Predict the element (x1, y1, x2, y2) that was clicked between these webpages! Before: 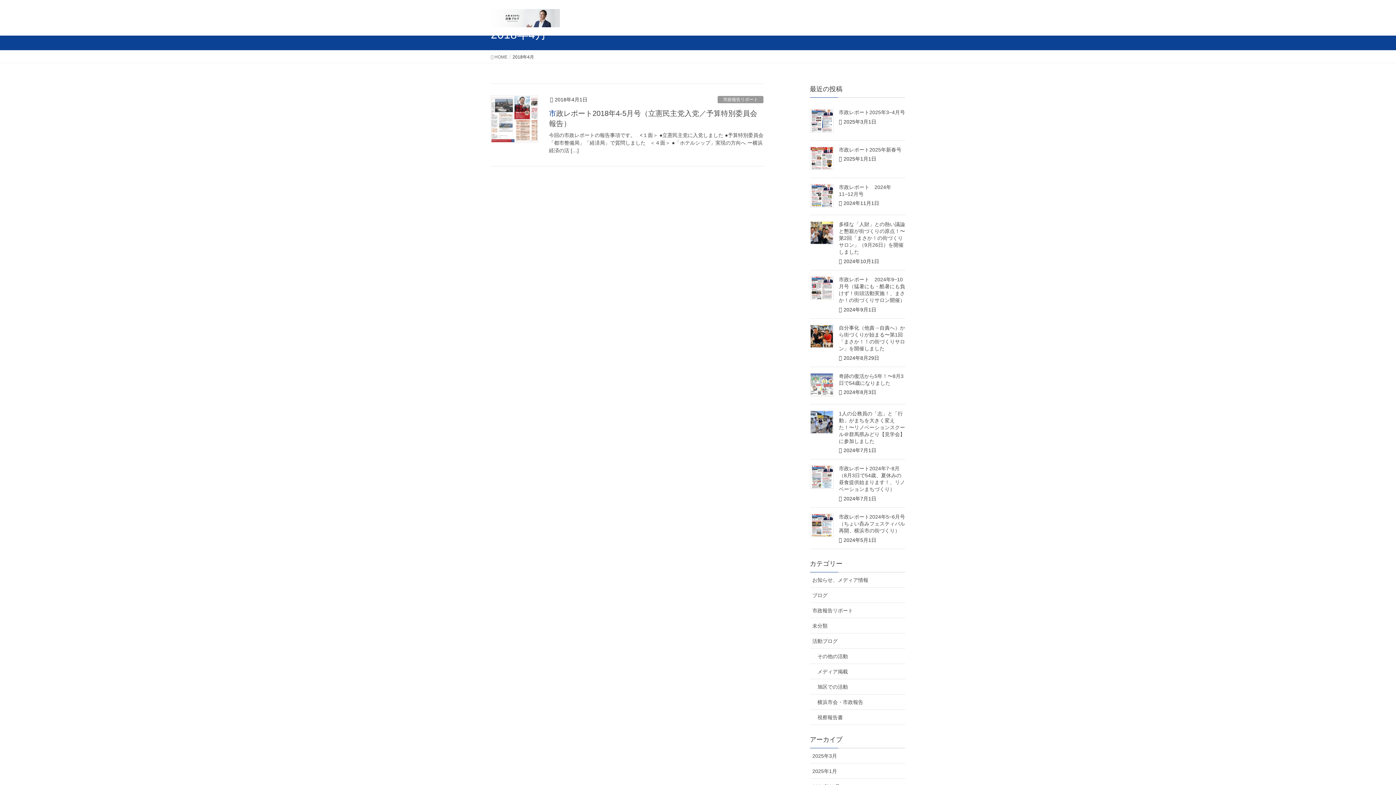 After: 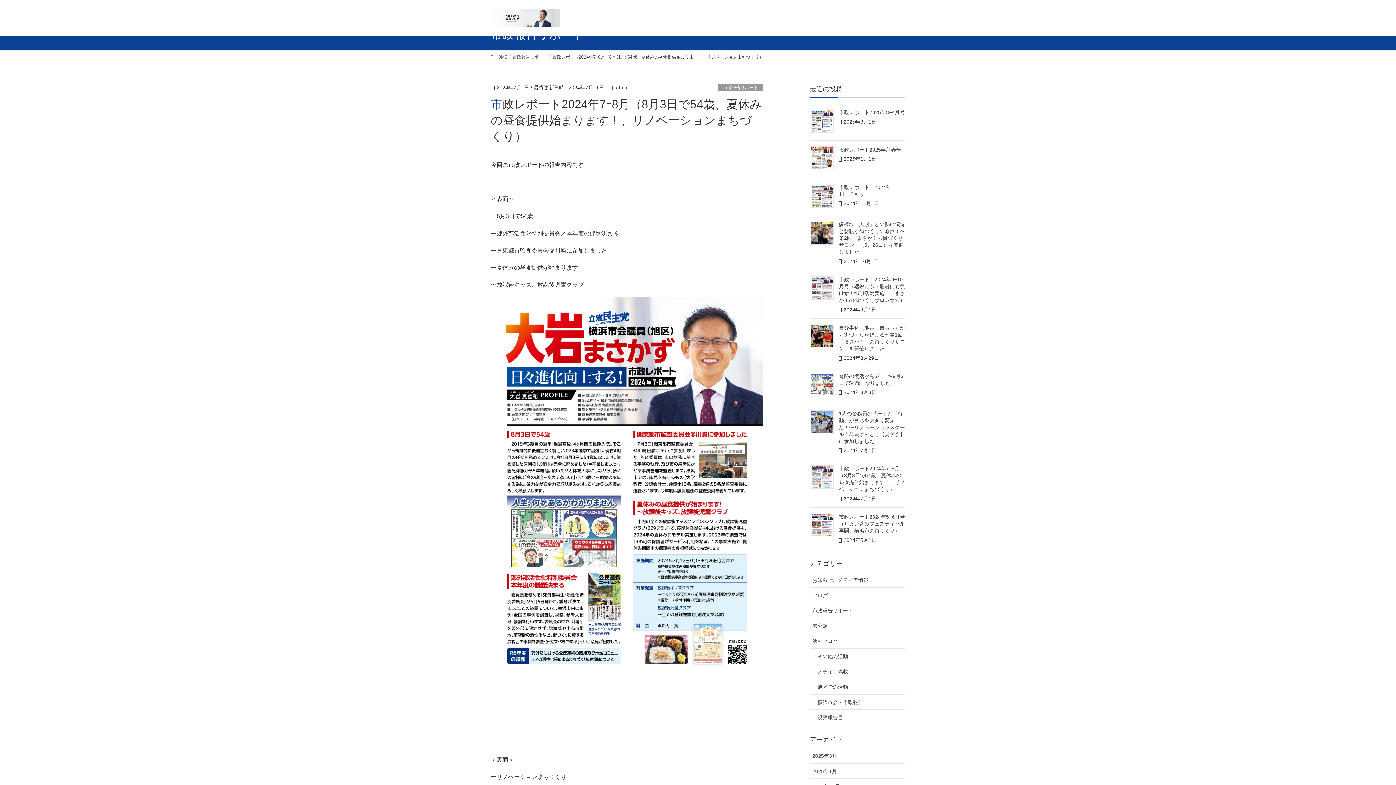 Action: bbox: (810, 465, 833, 489)